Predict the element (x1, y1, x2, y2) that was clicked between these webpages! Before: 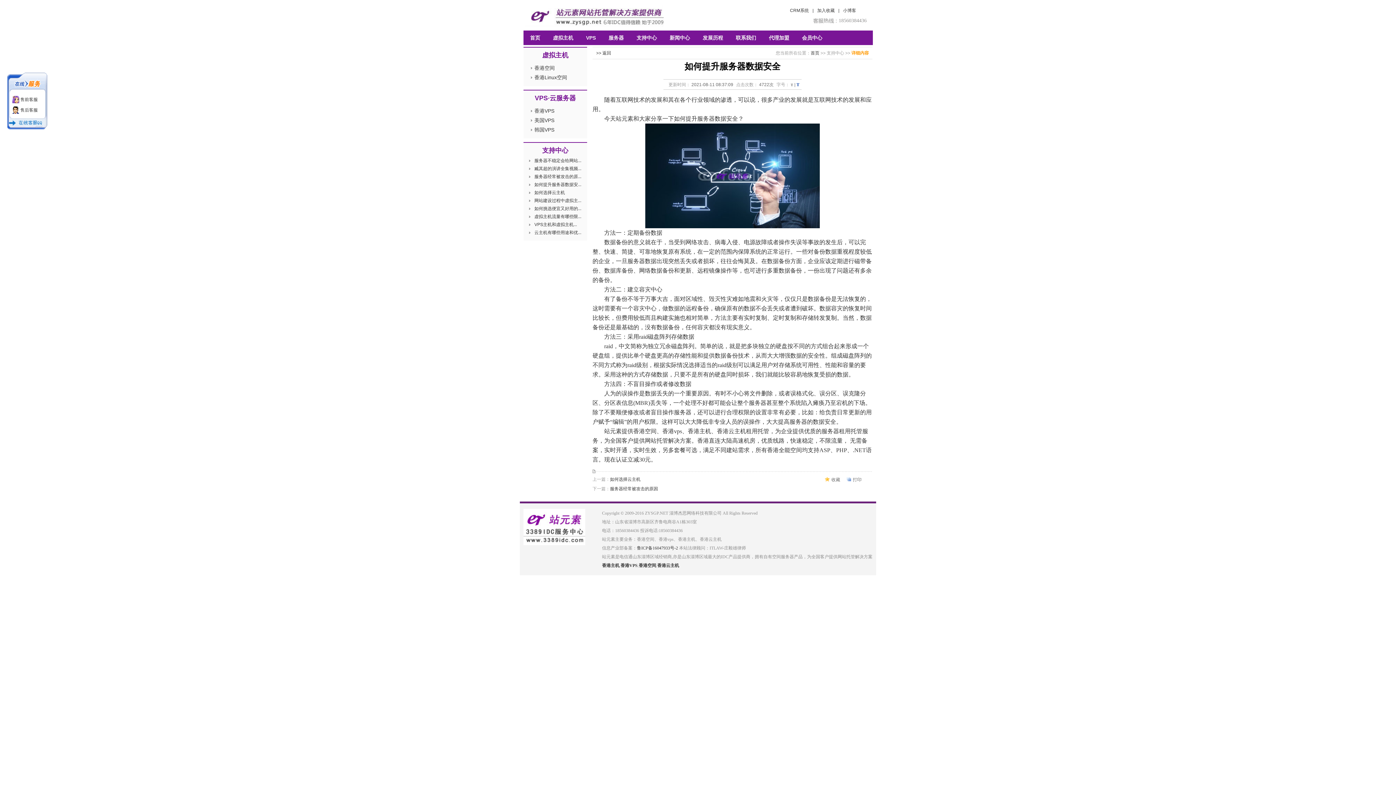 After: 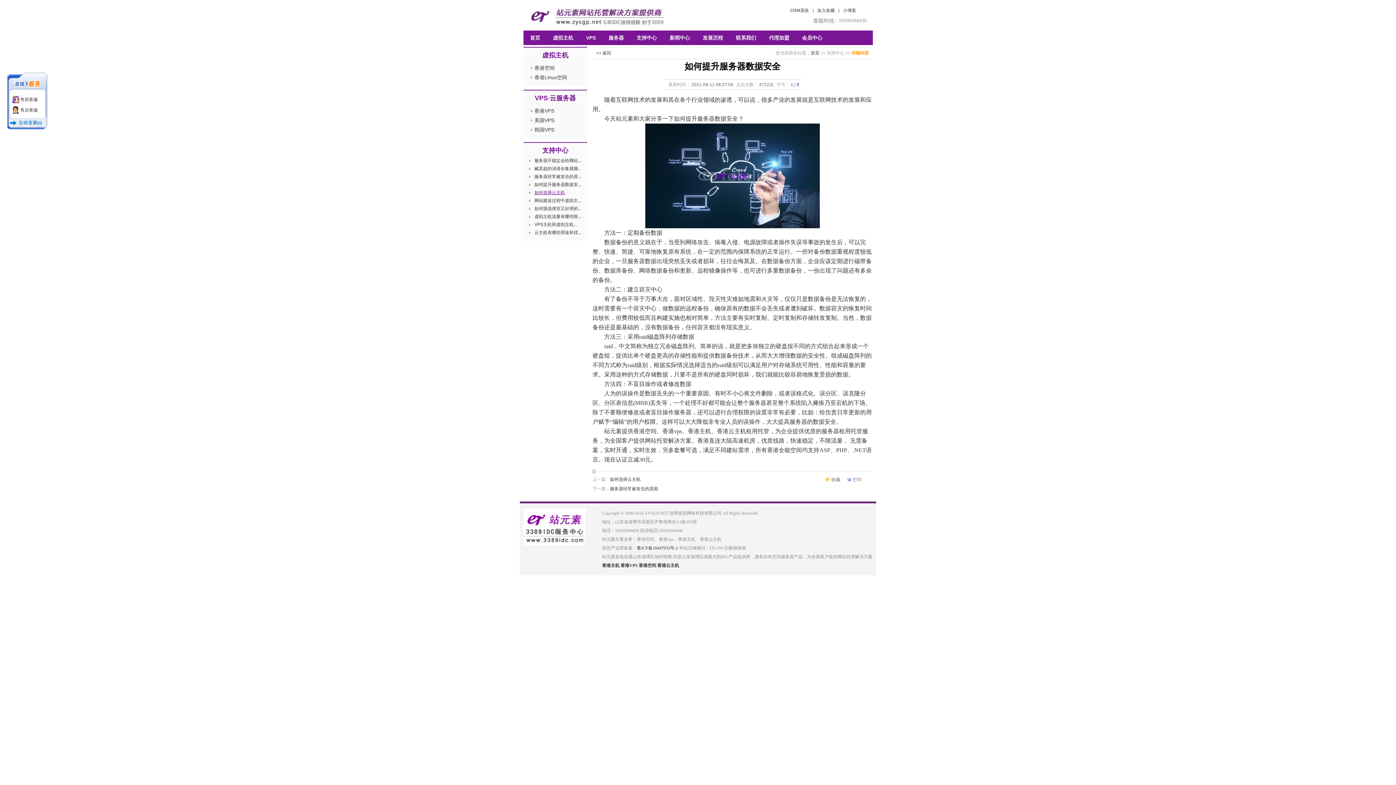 Action: bbox: (525, 189, 583, 196) label: 如何选择云主机